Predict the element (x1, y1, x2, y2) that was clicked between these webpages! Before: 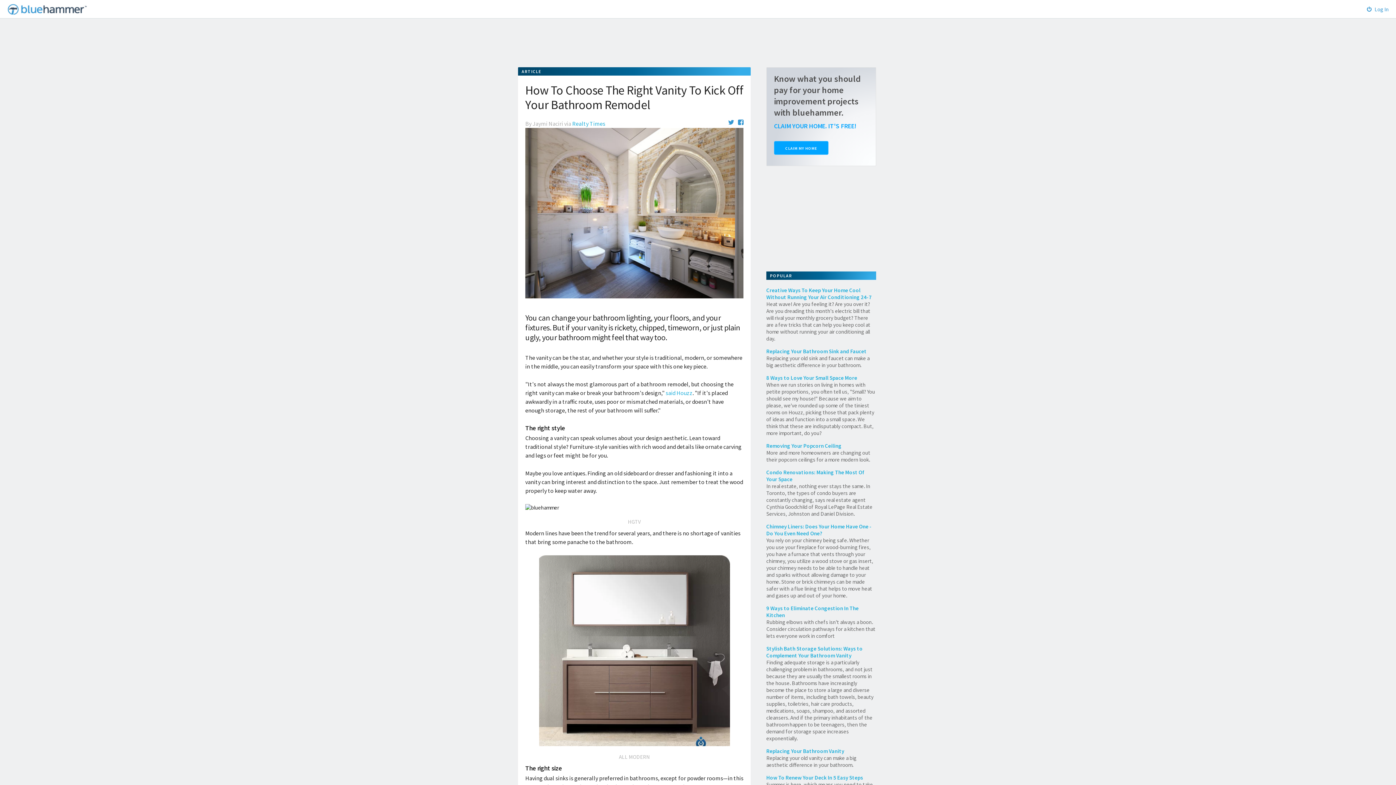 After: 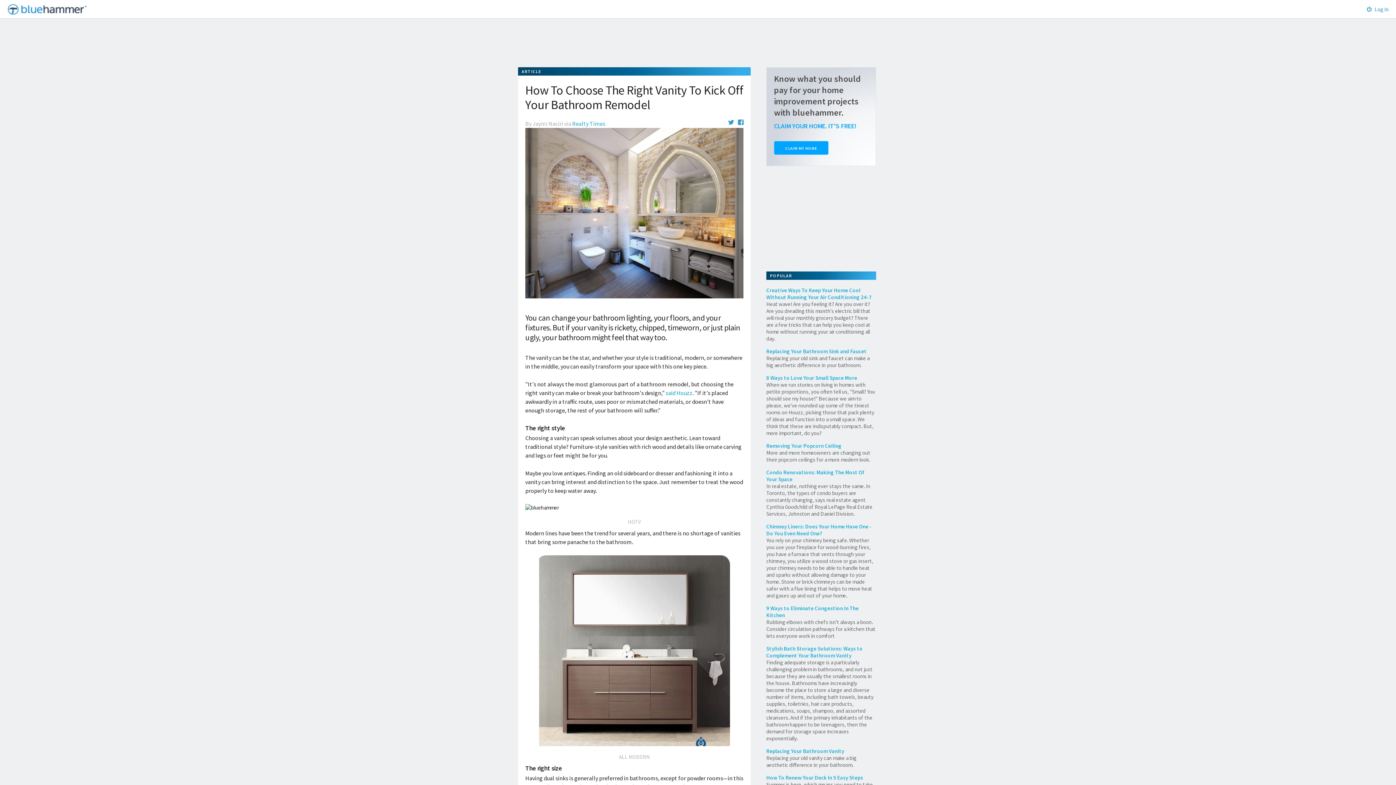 Action: bbox: (665, 389, 692, 396) label: said Houzz